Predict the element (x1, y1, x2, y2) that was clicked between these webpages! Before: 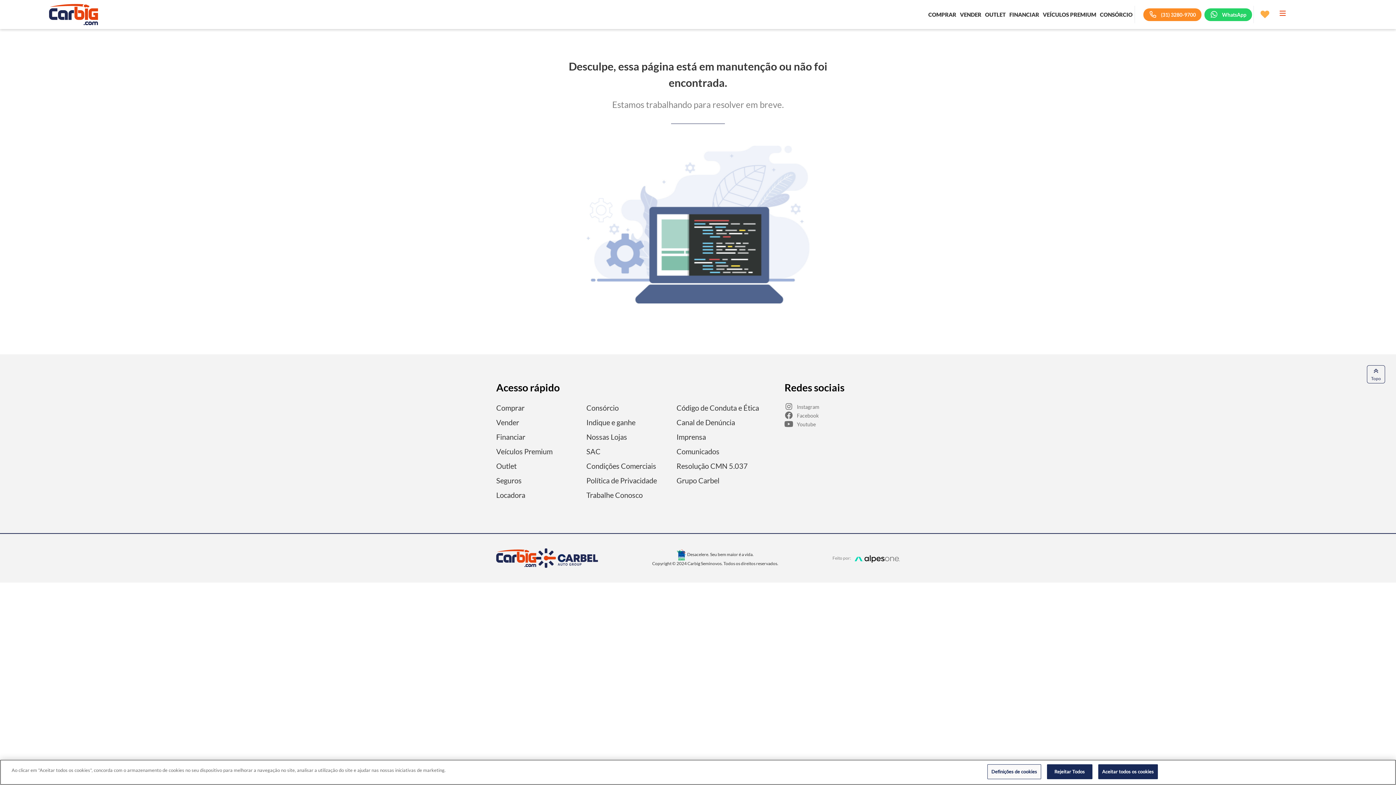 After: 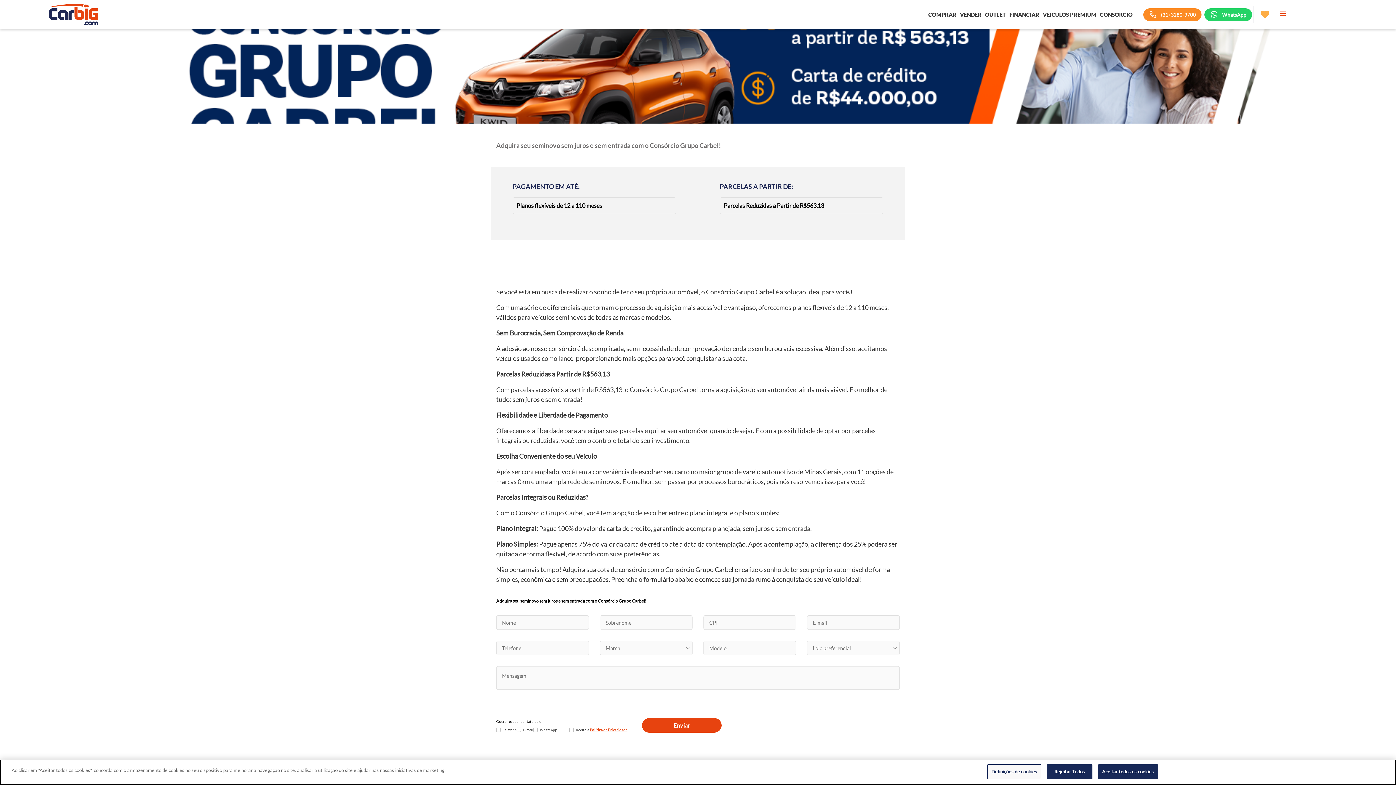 Action: label: CONSÓRCIO bbox: (1098, 11, 1134, 17)